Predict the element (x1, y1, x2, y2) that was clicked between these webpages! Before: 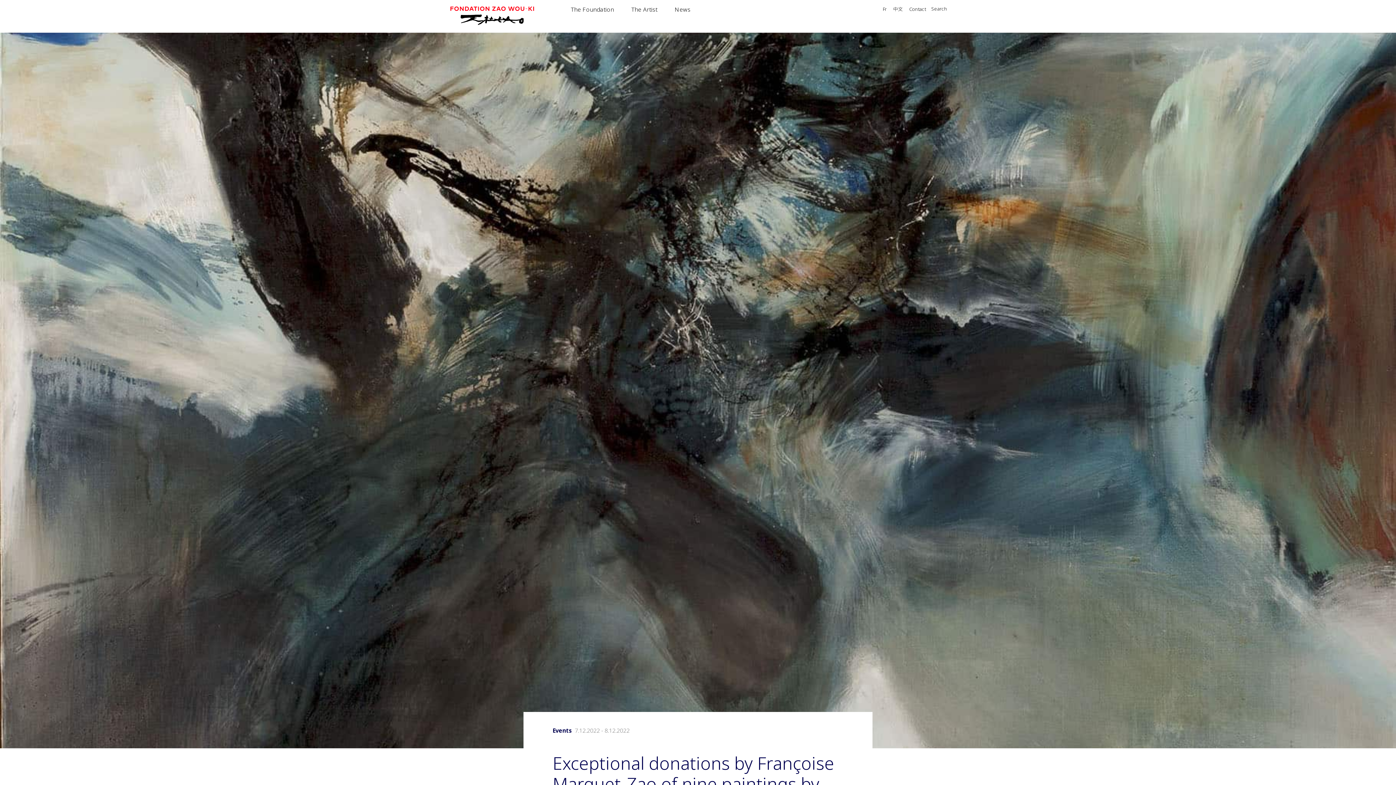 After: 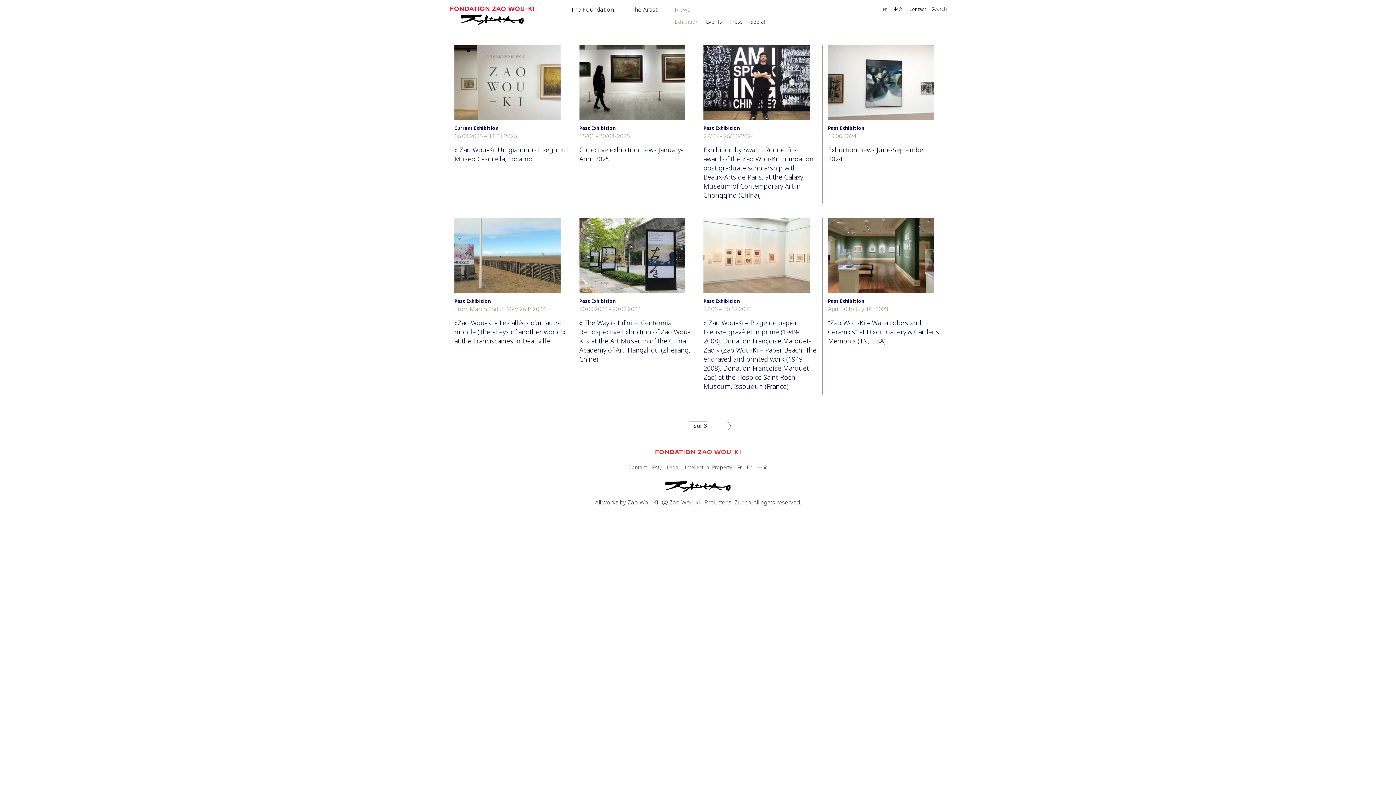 Action: label: News bbox: (674, 6, 698, 12)